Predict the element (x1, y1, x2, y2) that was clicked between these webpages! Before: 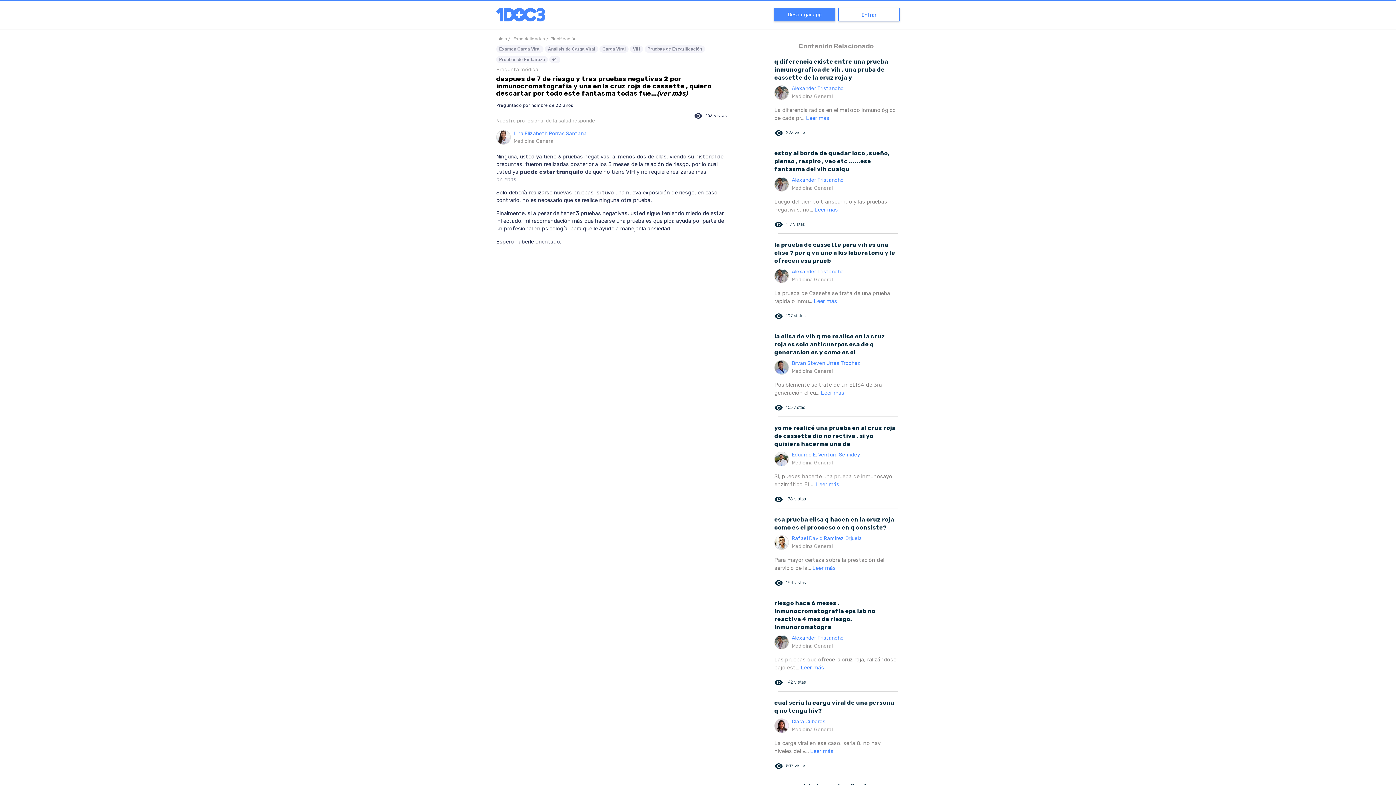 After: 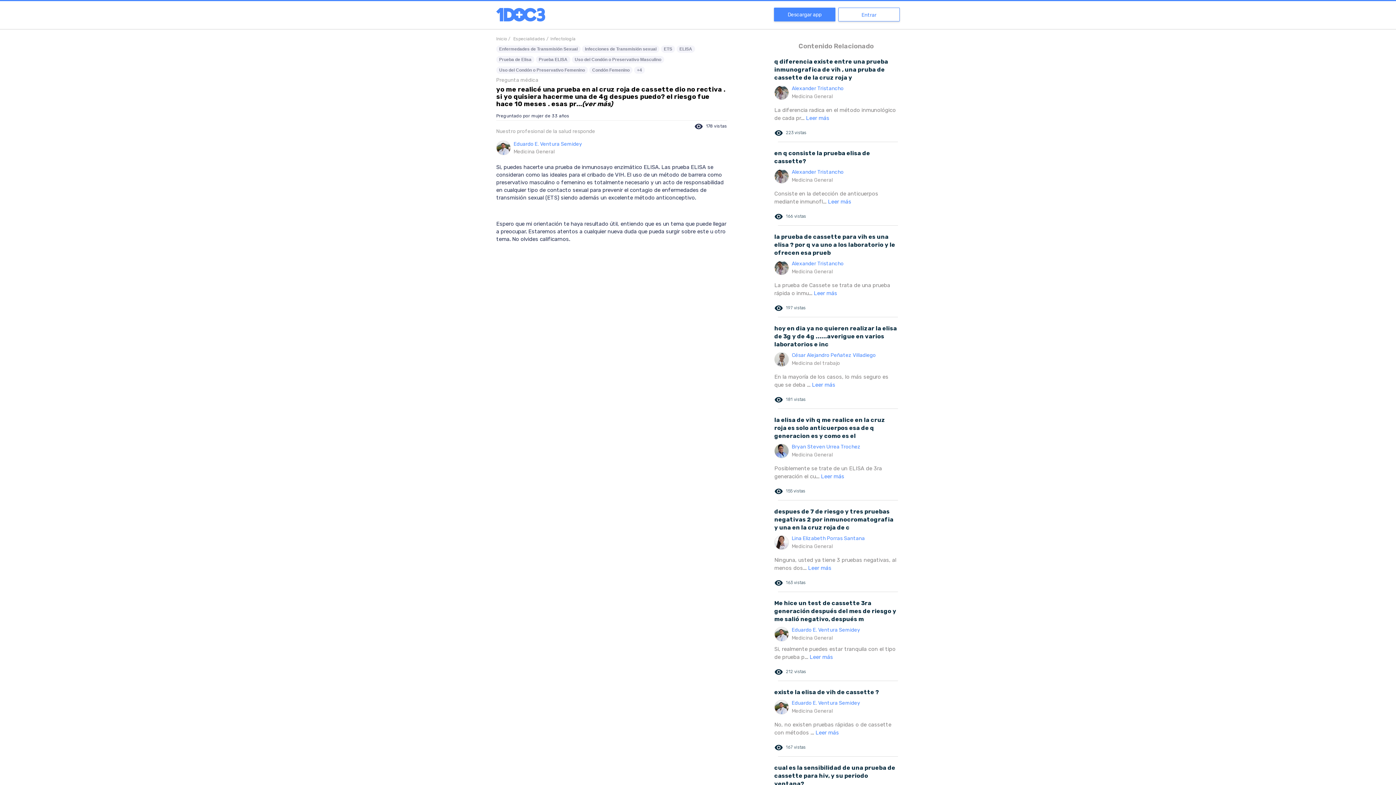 Action: label: yo me realicé una prueba en al cruz roja de cassette dio no rectiva . si yo quisiera hacerme una de
	Eduardo E. Ventura Semidey
Medicina General

Si, puedes hacerte una prueba de inmunosayo enzimático EL... Leer más

remove_red_eye178 vistas bbox: (774, 424, 898, 508)